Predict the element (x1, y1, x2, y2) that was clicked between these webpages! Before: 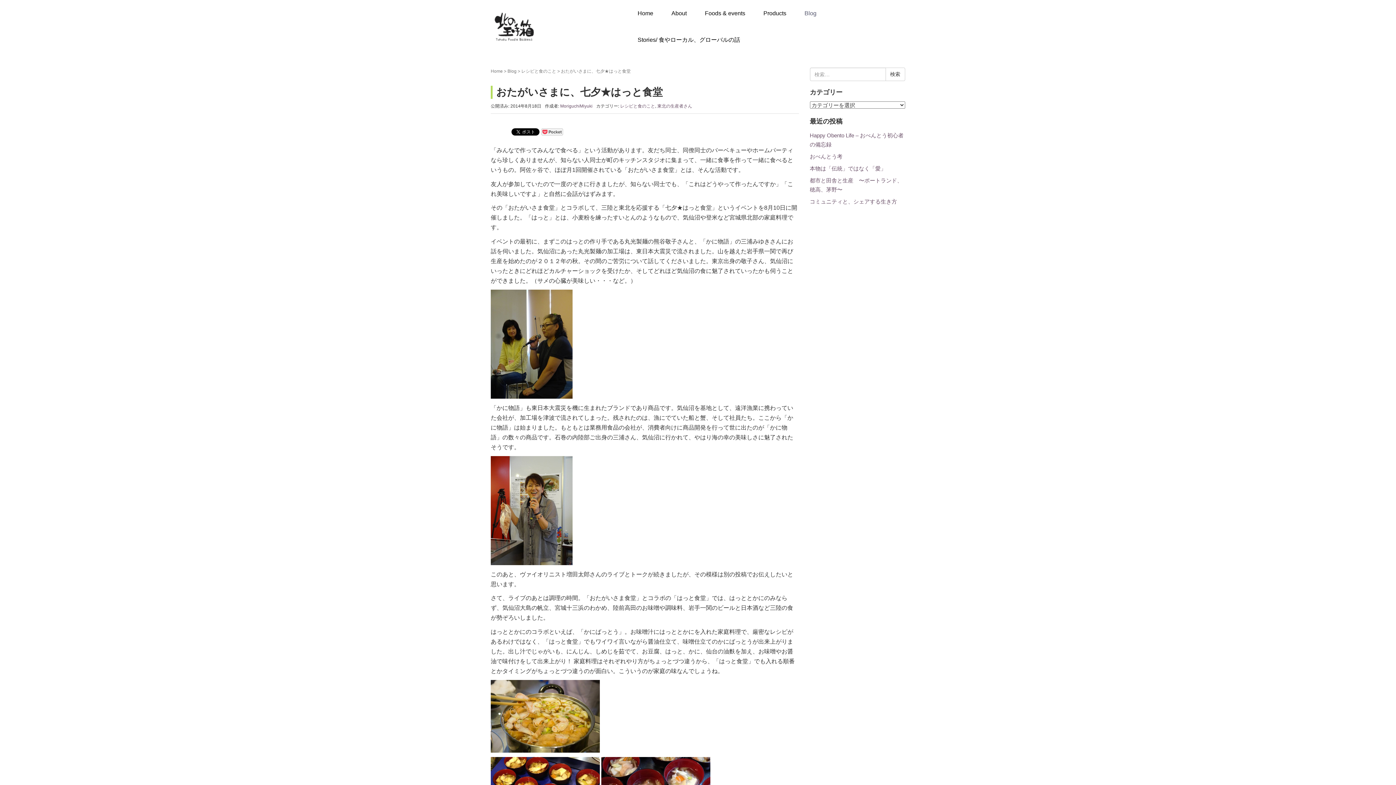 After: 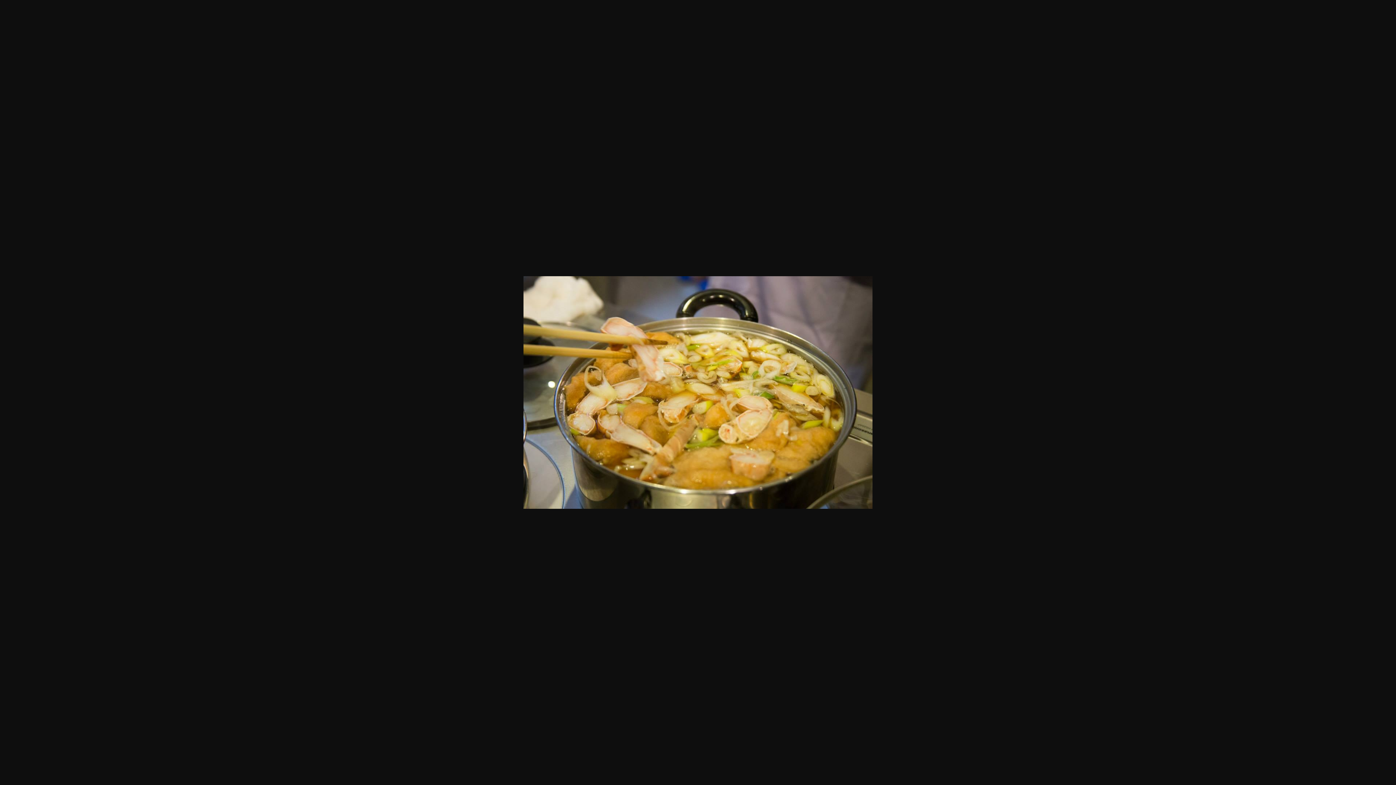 Action: bbox: (490, 713, 600, 719)